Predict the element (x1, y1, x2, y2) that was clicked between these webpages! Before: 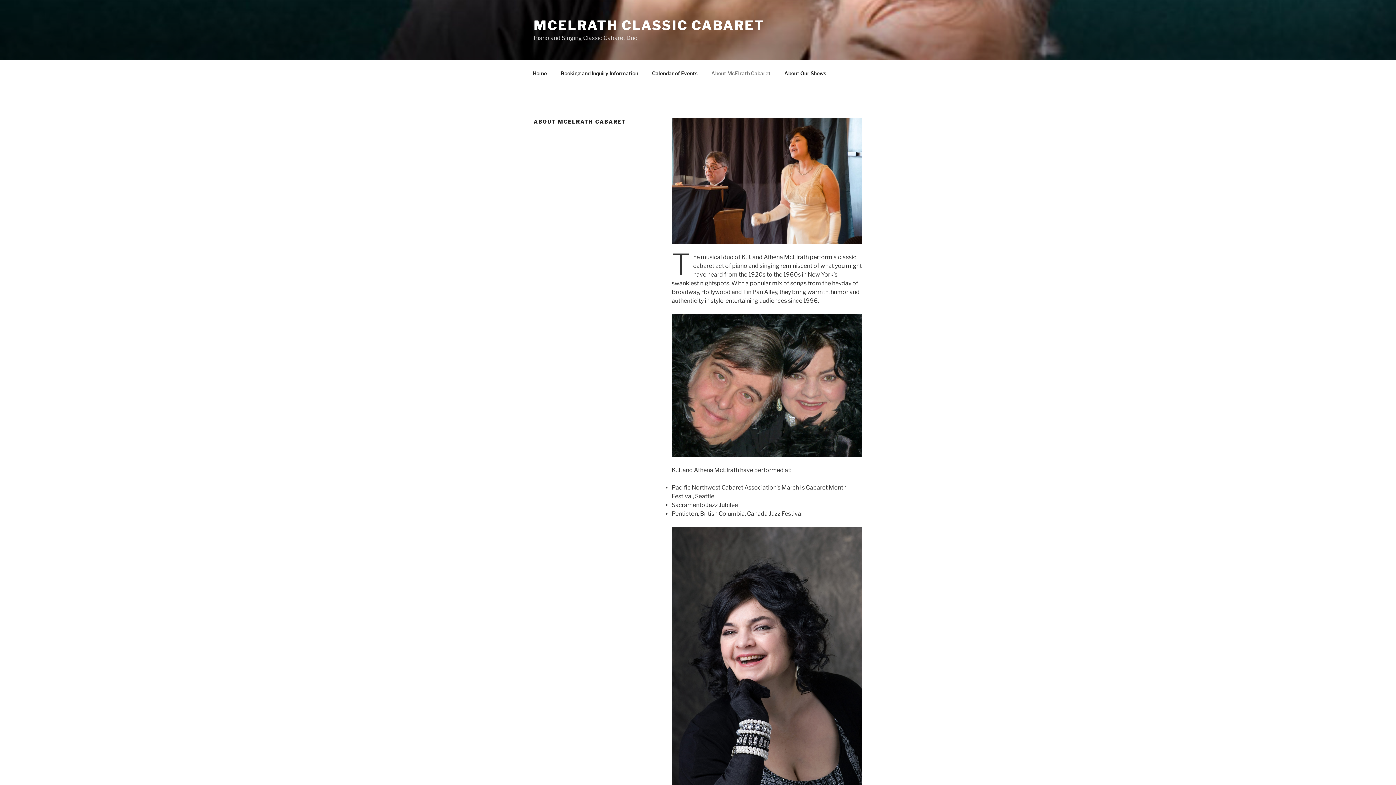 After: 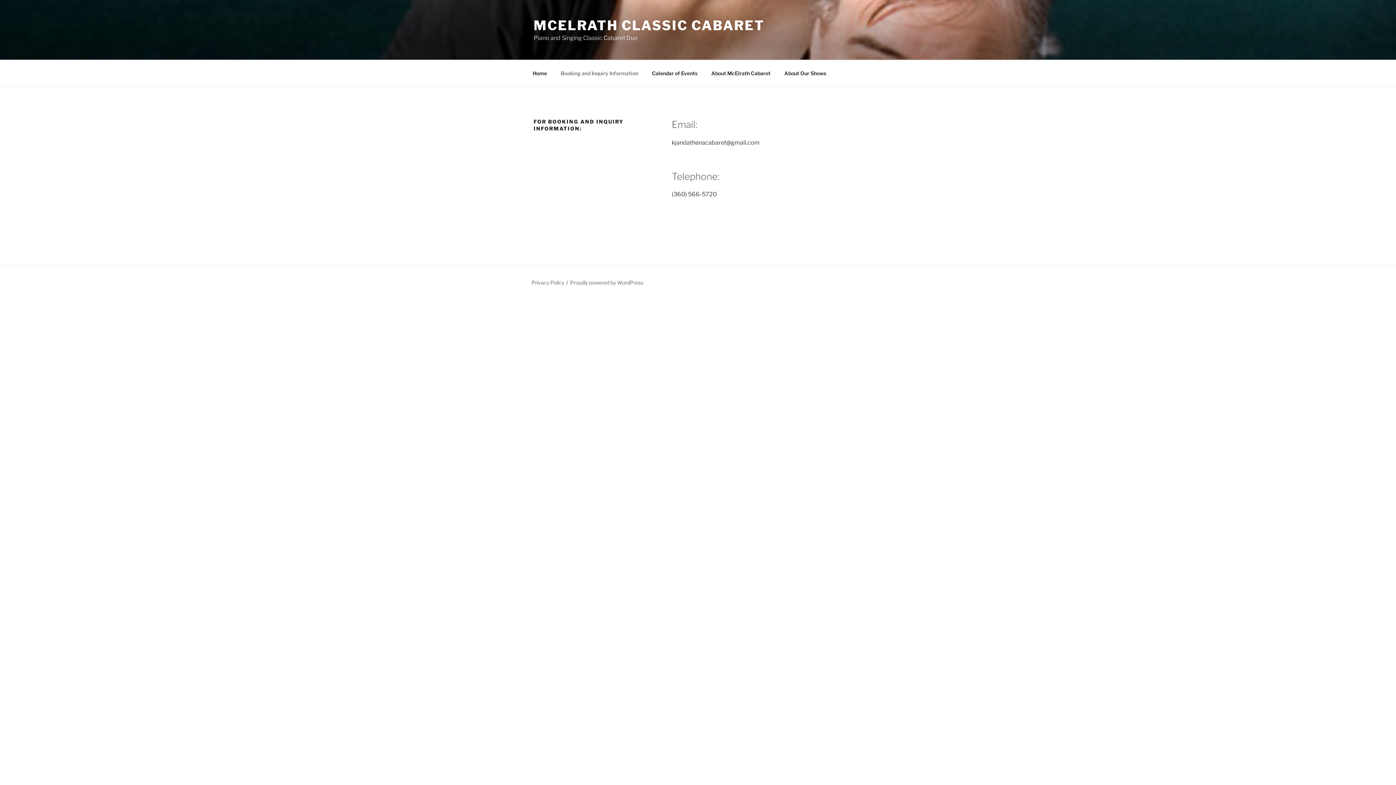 Action: bbox: (554, 64, 644, 82) label: Booking and Inquiry Information